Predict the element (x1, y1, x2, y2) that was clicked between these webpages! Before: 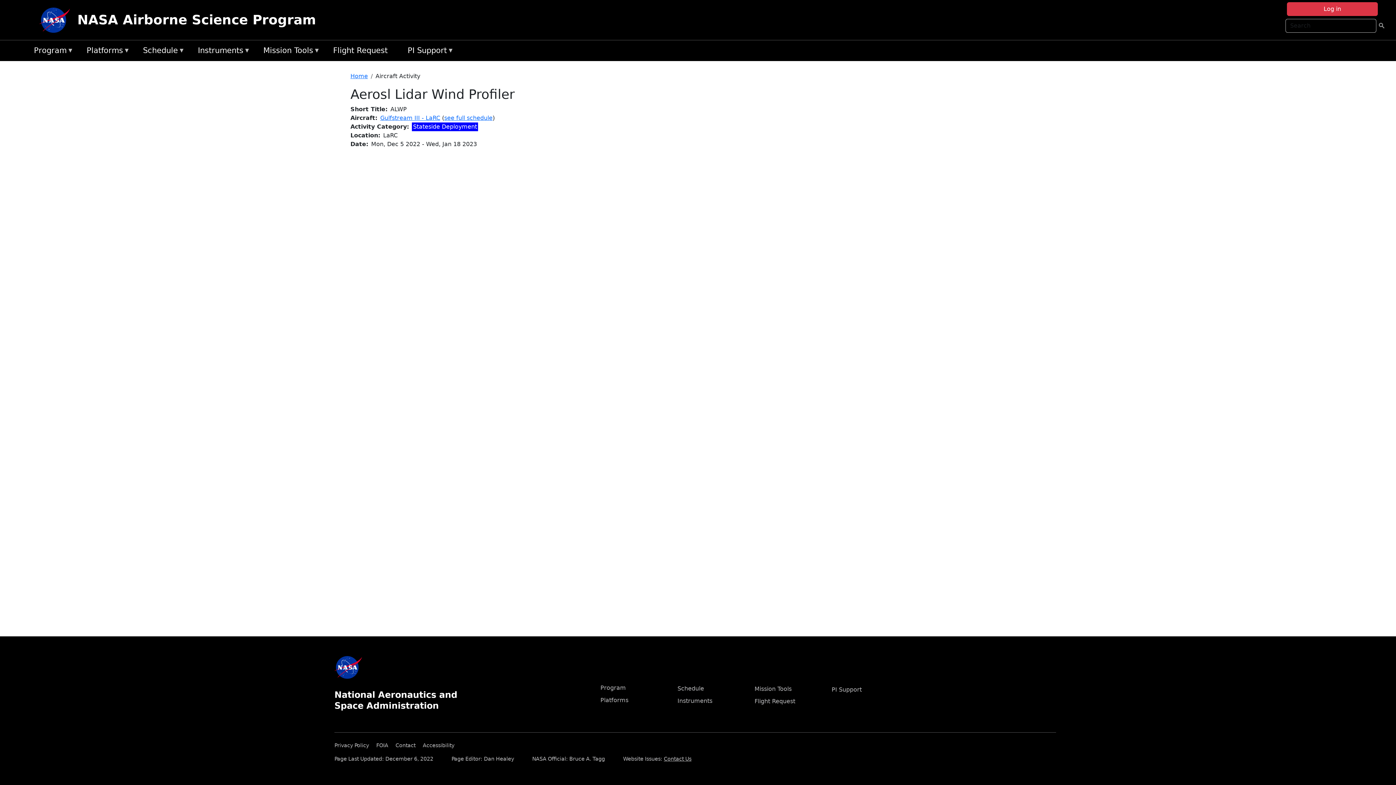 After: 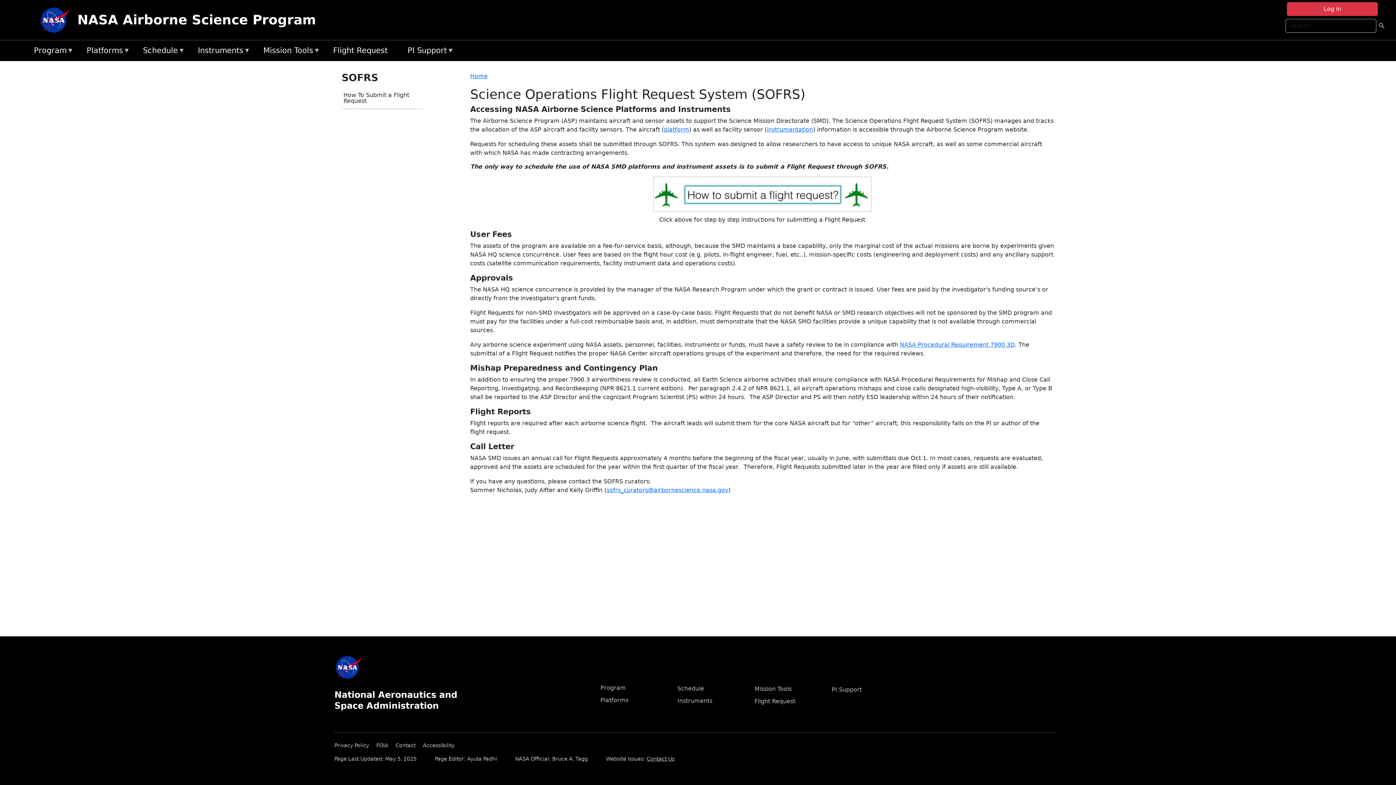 Action: label: Flight Request bbox: (329, 43, 404, 58)